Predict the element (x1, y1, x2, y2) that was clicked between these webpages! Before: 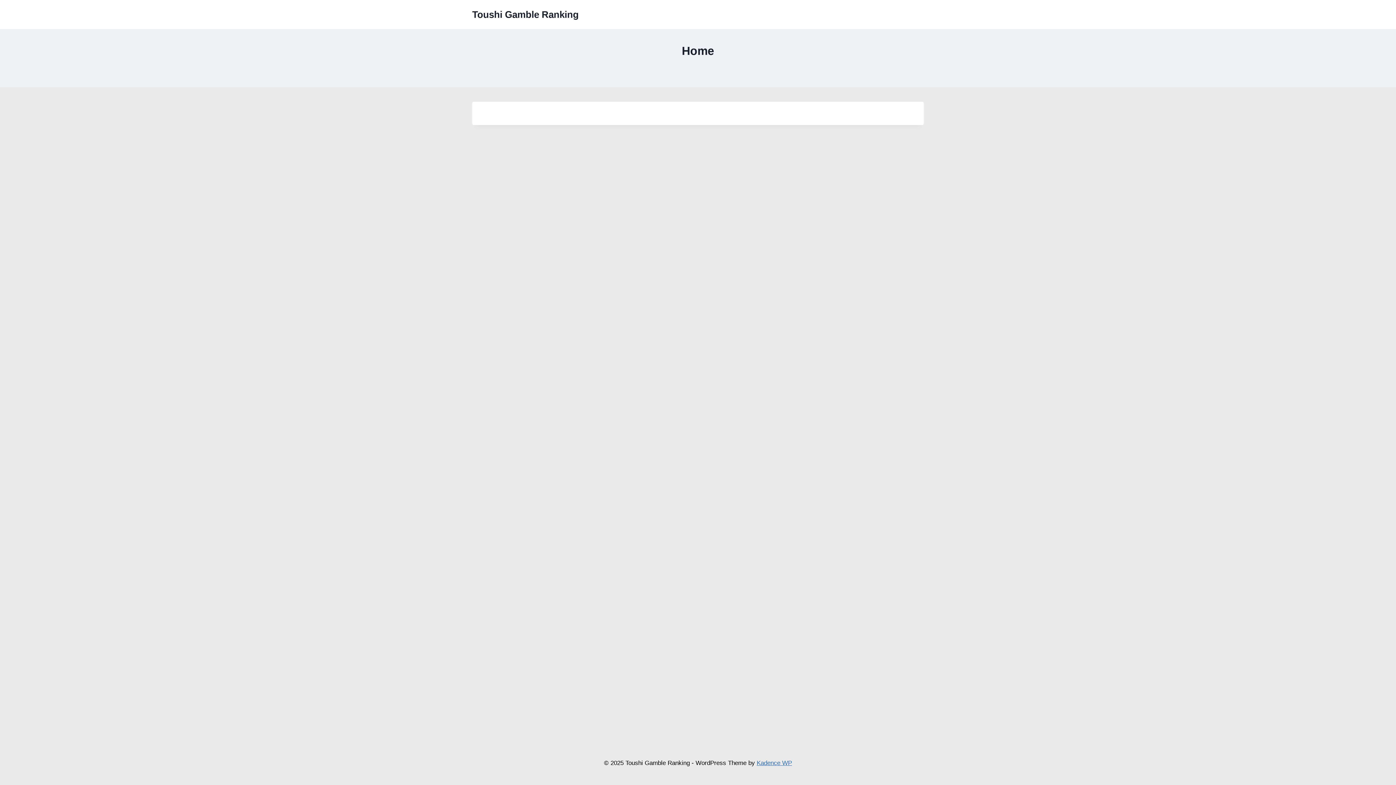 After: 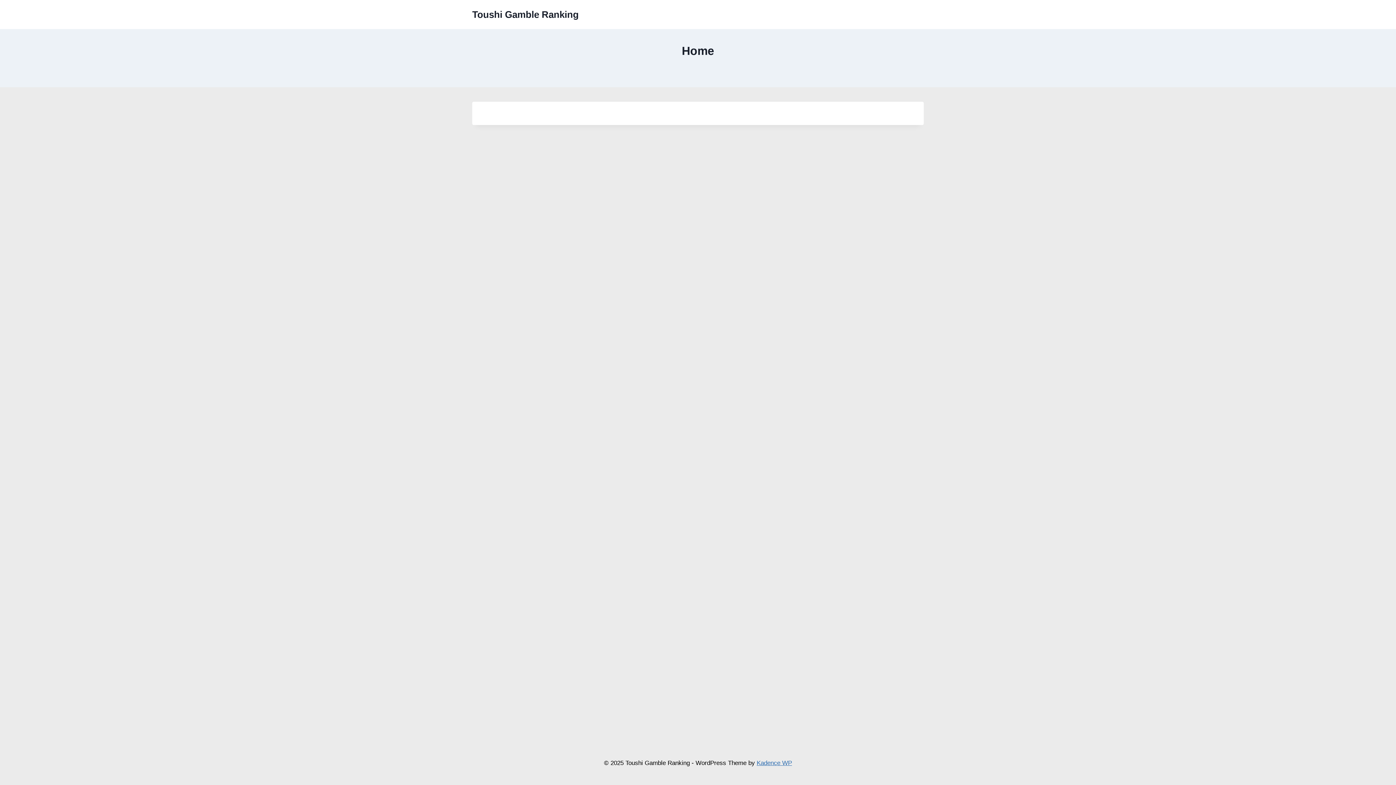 Action: bbox: (472, 8, 578, 20) label: Toushi Gamble Ranking